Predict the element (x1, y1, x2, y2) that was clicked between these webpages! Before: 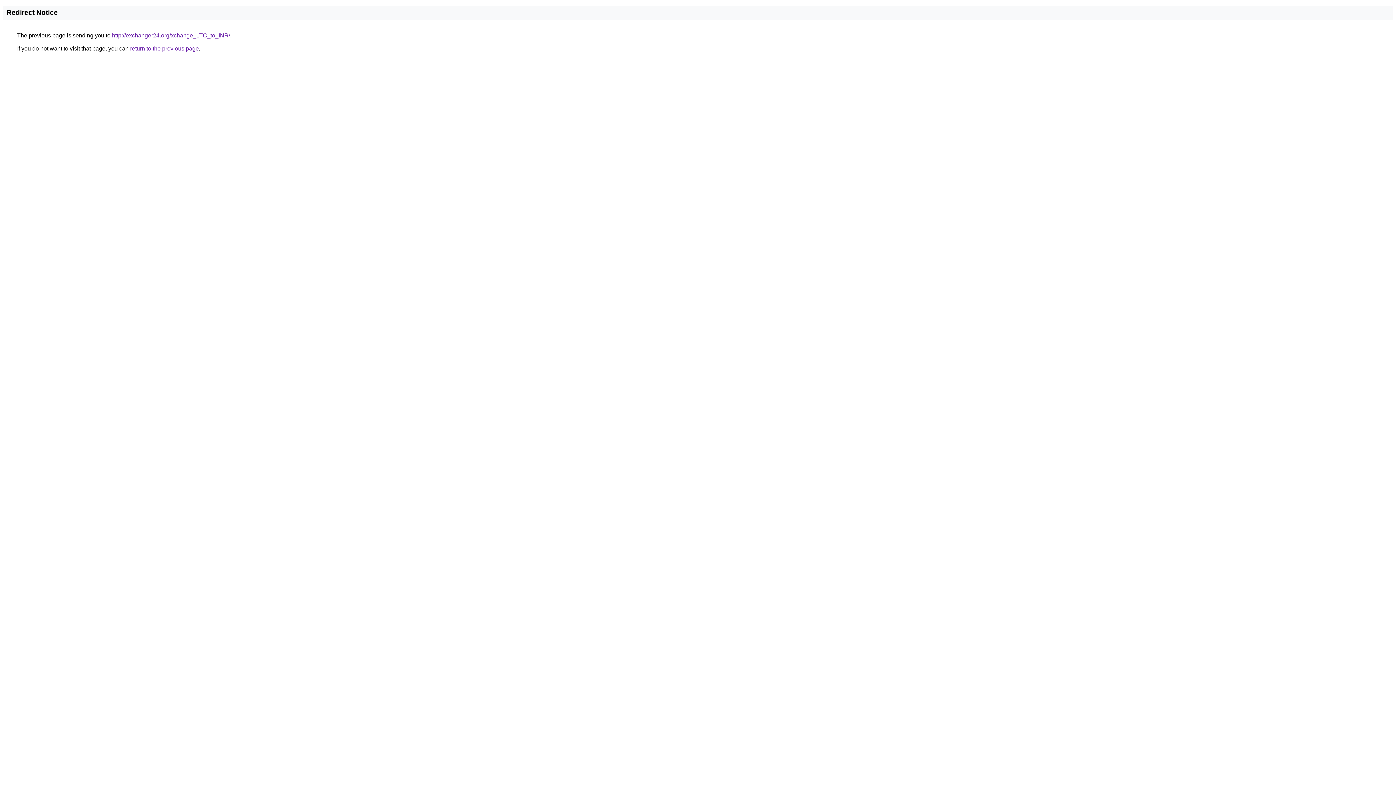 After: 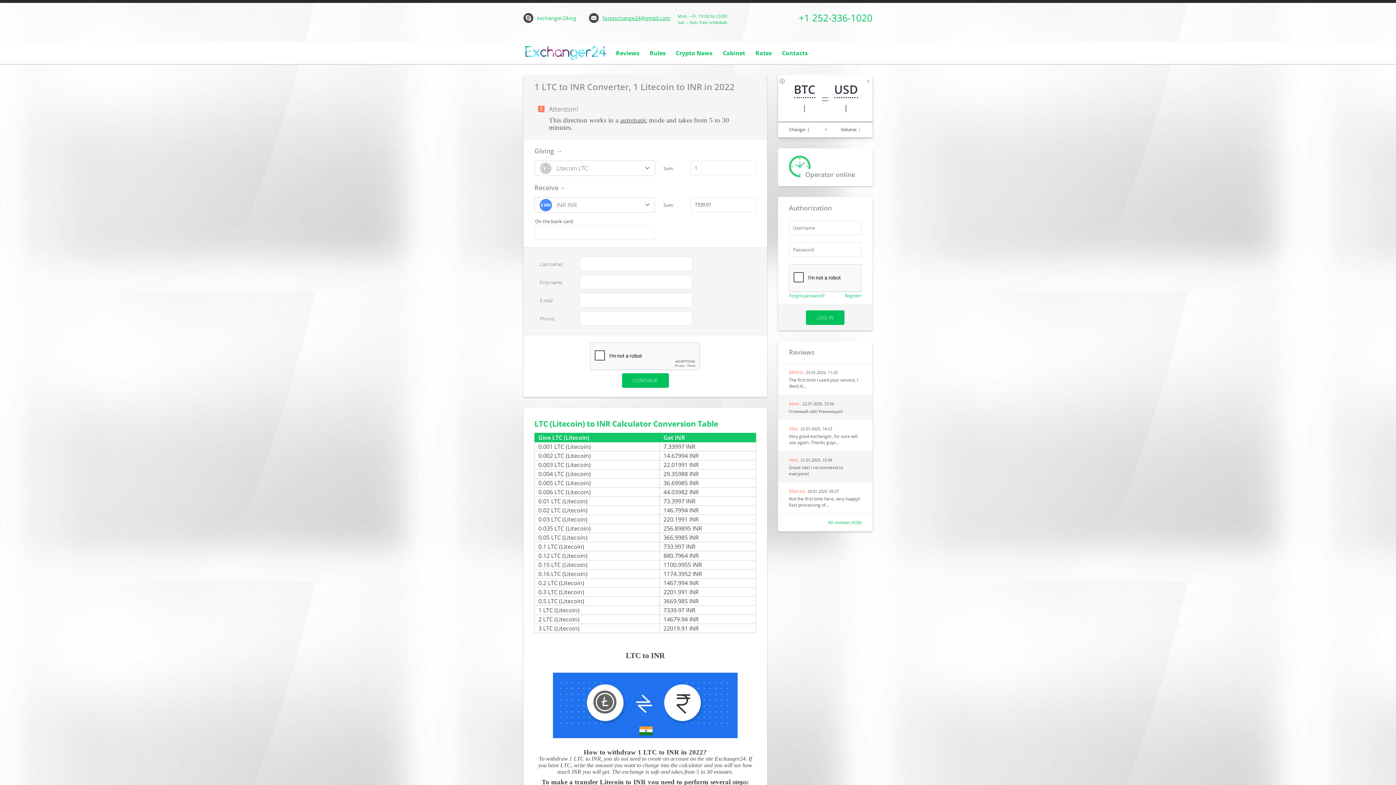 Action: bbox: (112, 32, 230, 38) label: http://exchanger24.org/xchange_LTC_to_INR/